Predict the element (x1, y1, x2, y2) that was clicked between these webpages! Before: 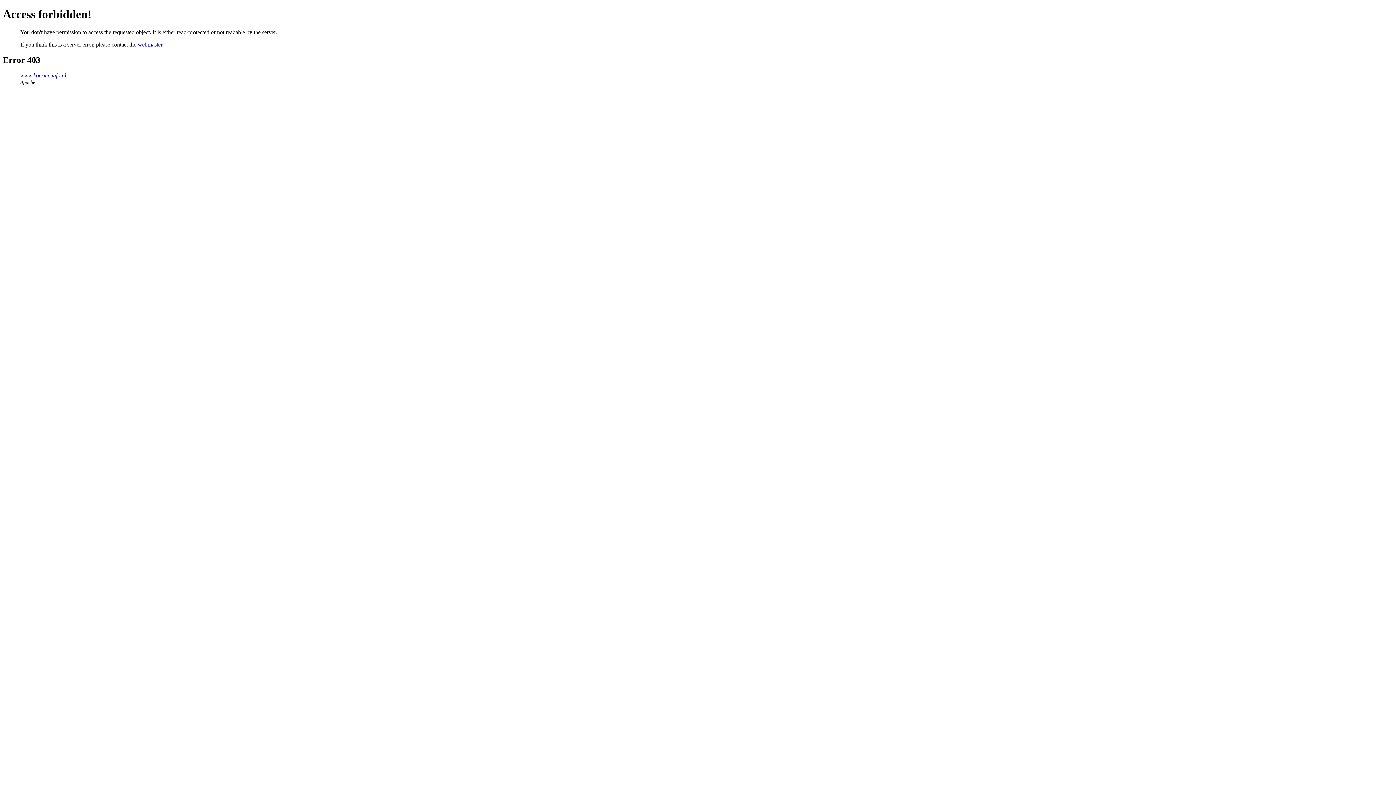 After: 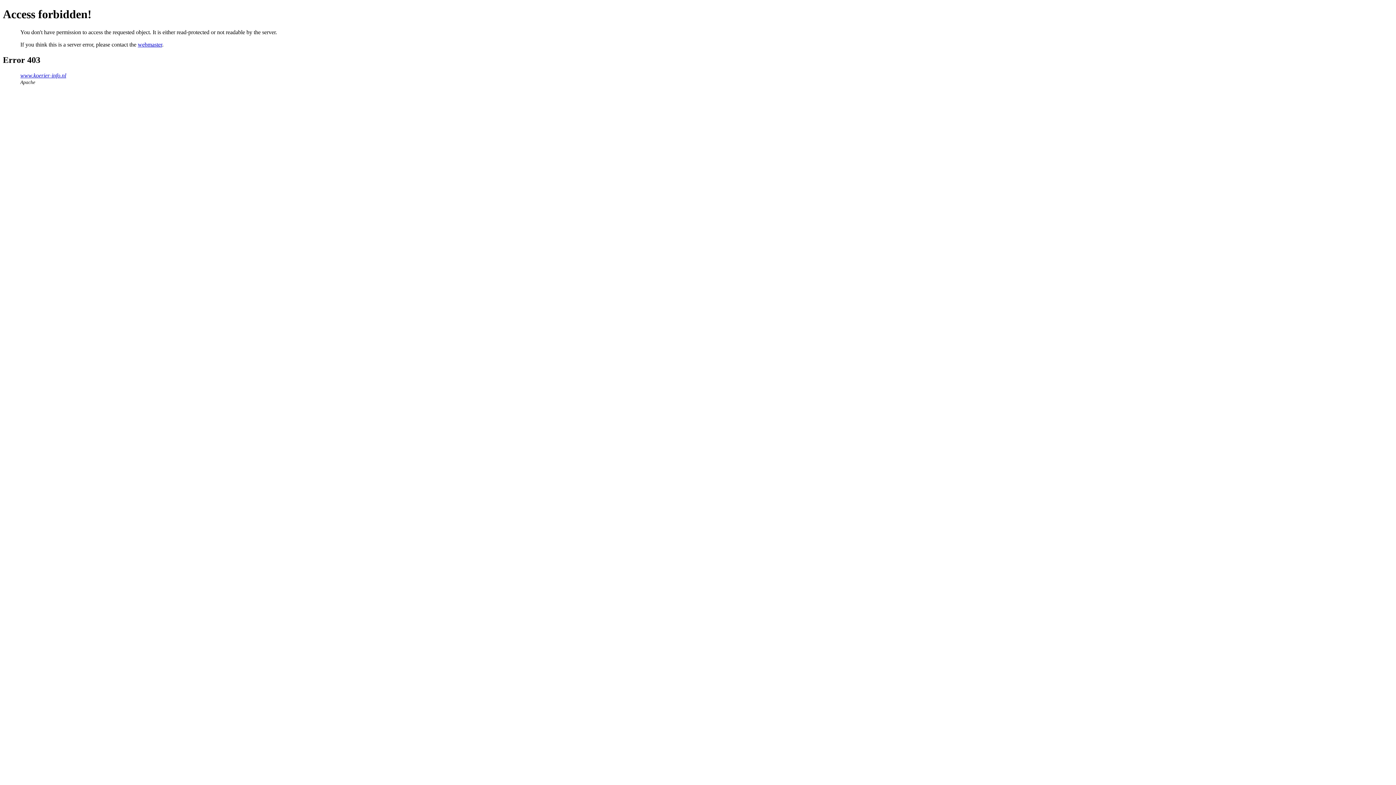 Action: label: webmaster bbox: (137, 41, 162, 47)